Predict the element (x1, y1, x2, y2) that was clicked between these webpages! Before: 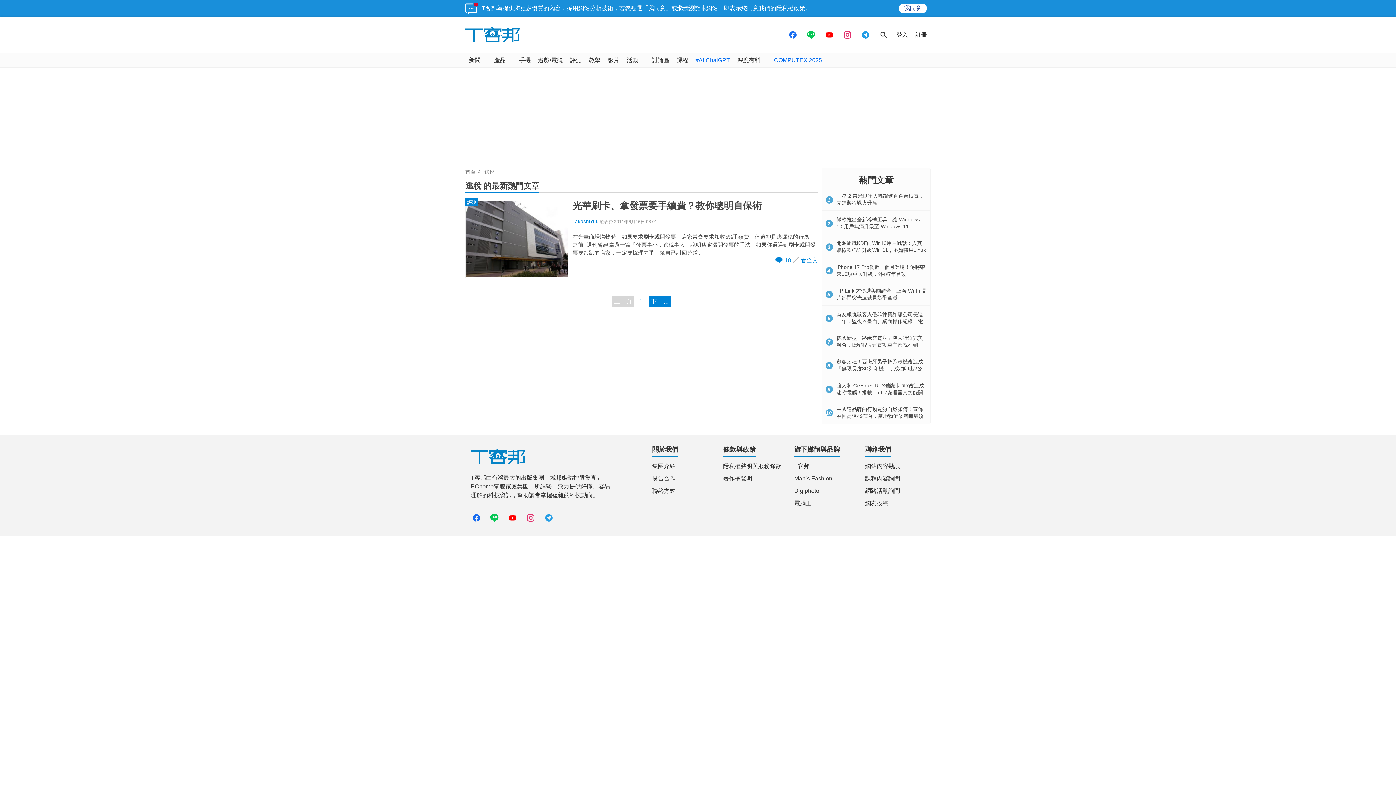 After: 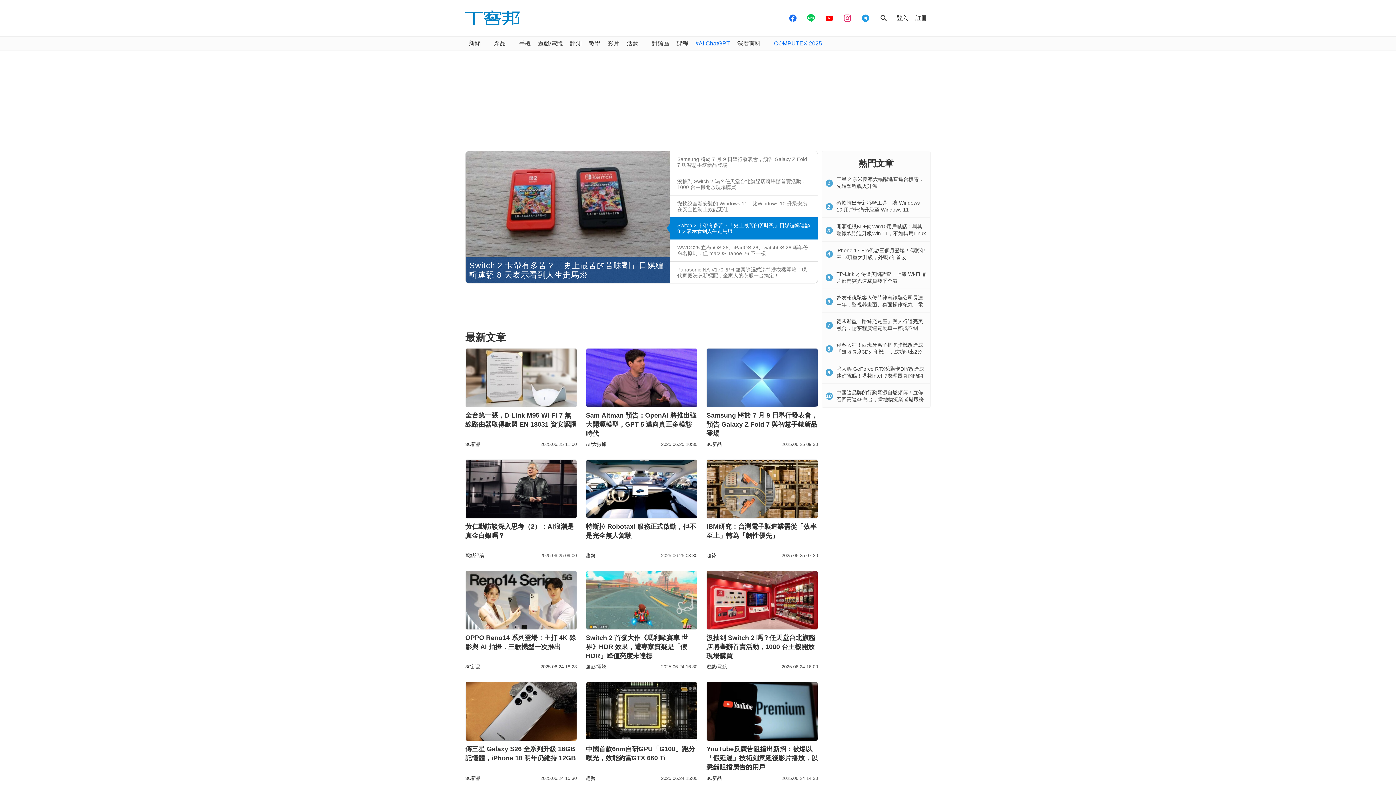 Action: bbox: (465, 27, 520, 42)